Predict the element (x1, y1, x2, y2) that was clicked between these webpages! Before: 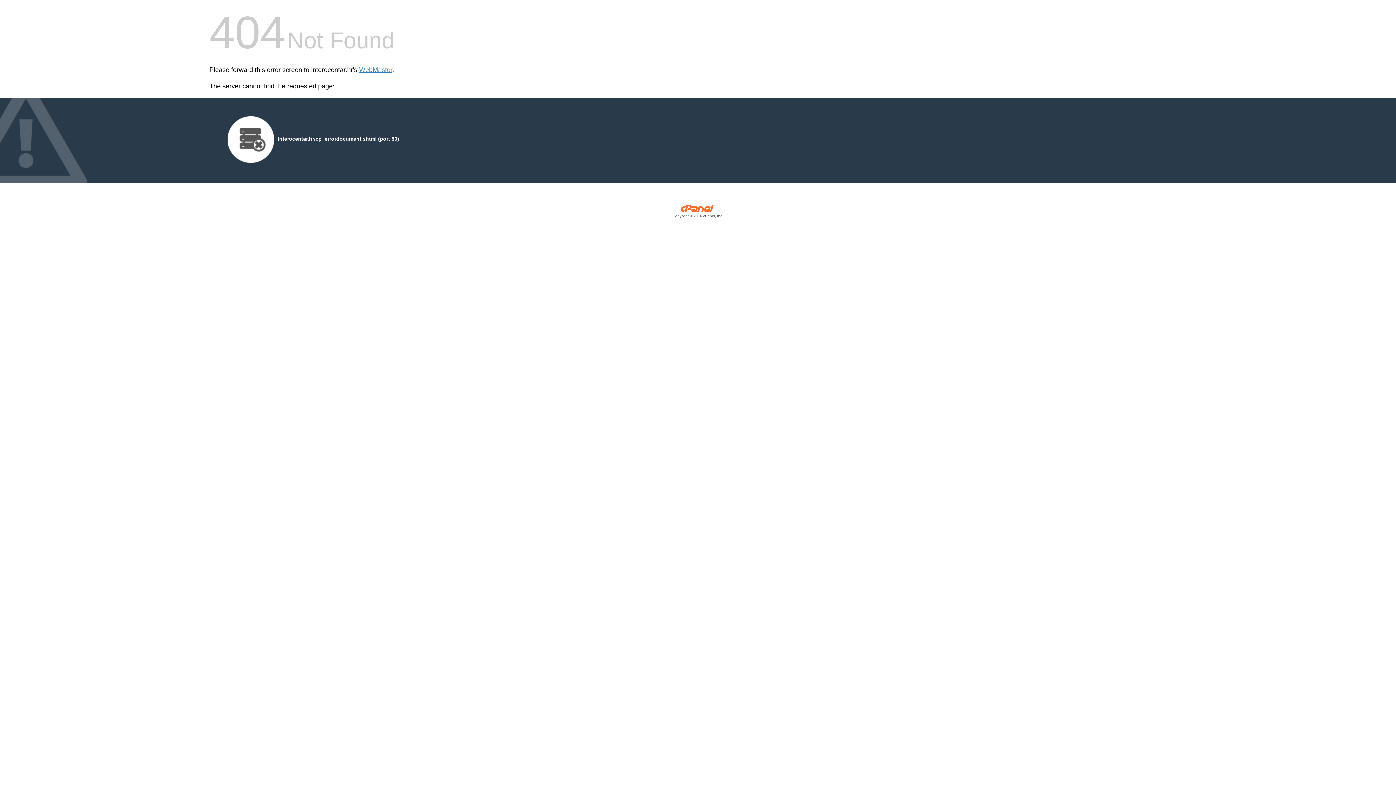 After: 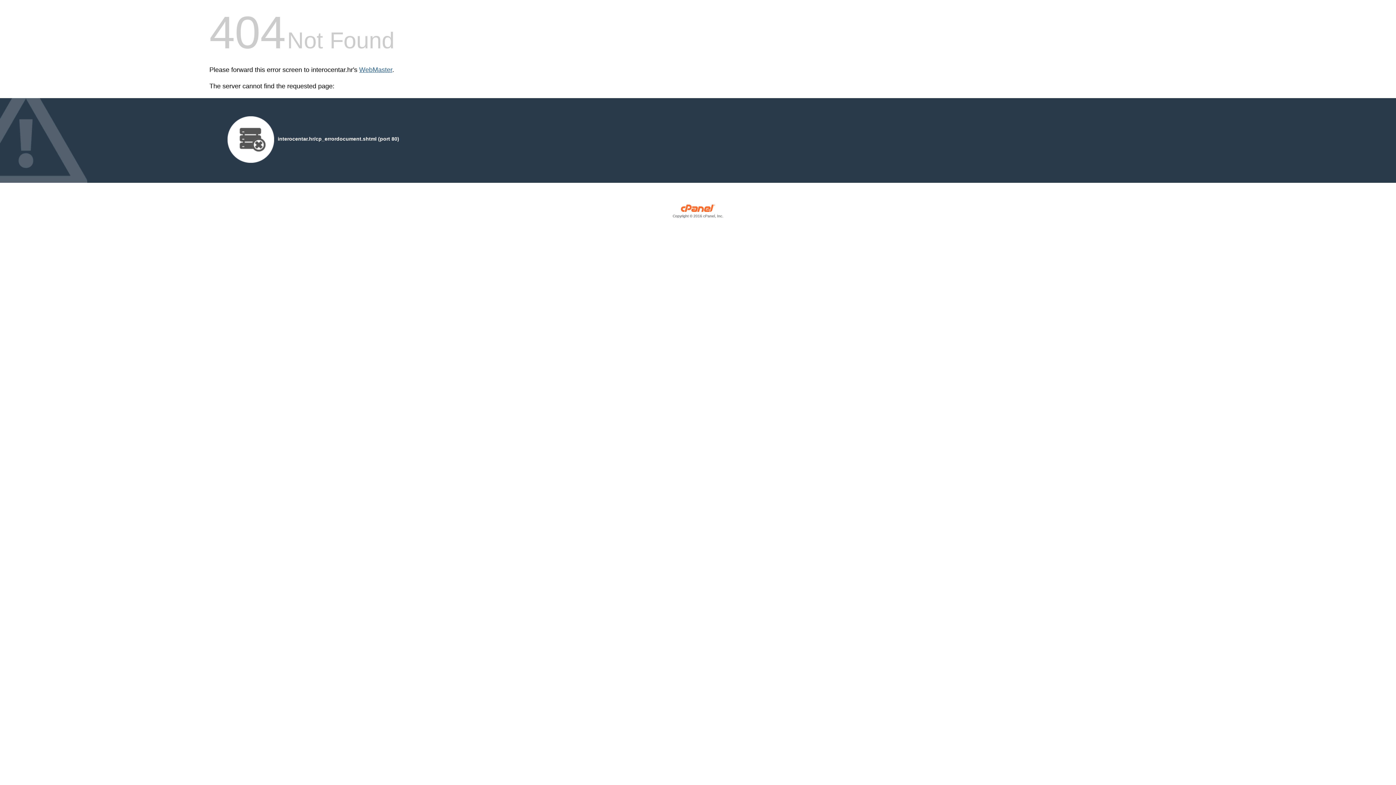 Action: bbox: (359, 66, 392, 73) label: WebMaster